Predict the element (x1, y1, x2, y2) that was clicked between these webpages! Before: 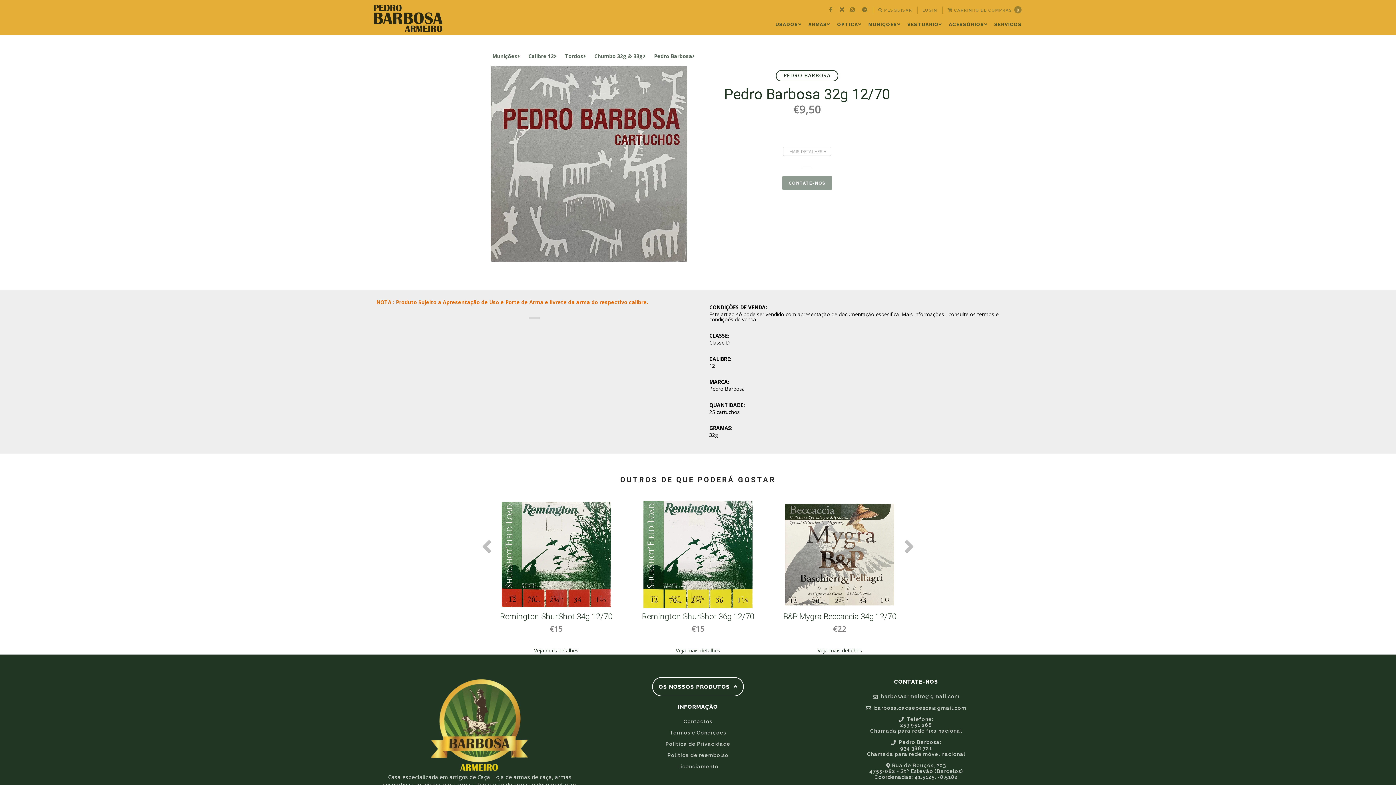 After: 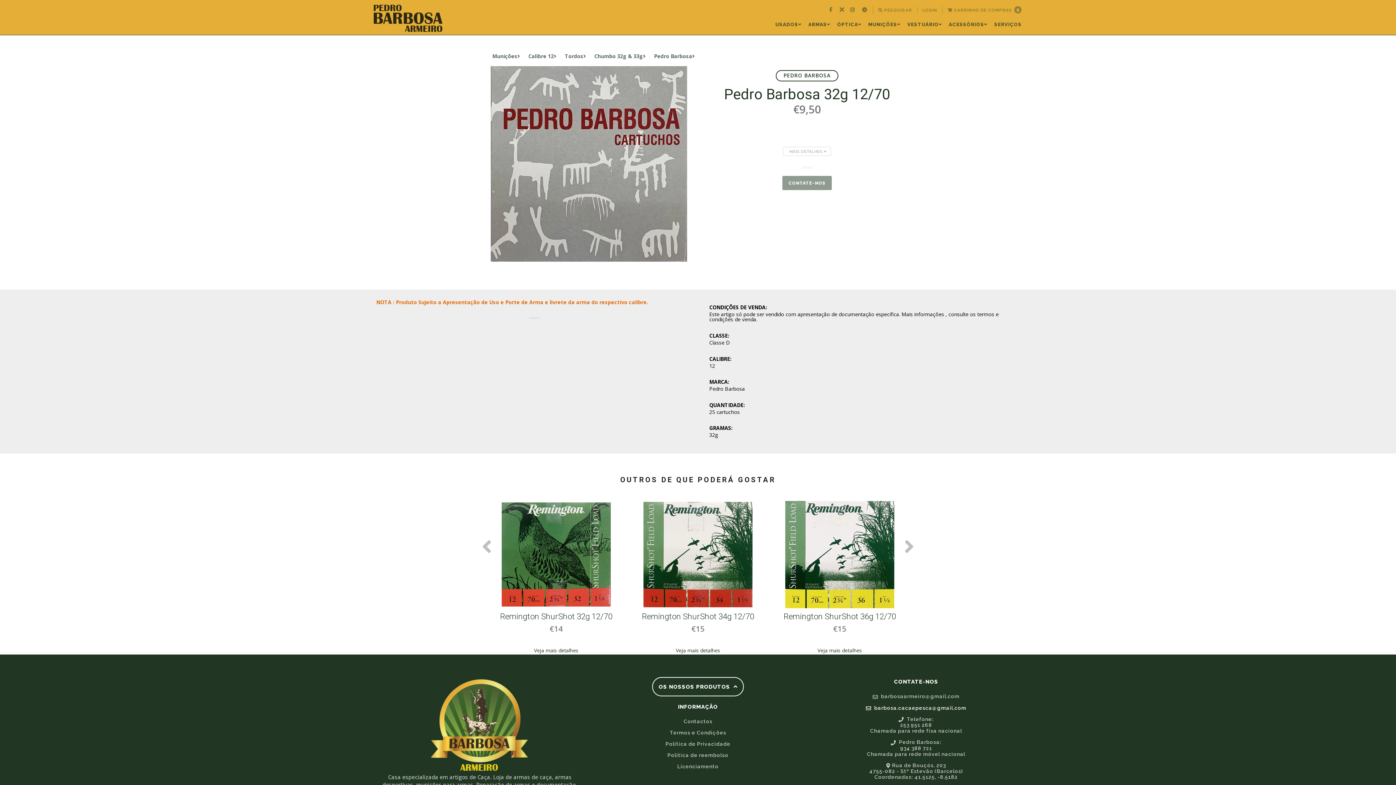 Action: bbox: (812, 705, 1020, 711) label:  barbosa.cacaepesca@gmail.com